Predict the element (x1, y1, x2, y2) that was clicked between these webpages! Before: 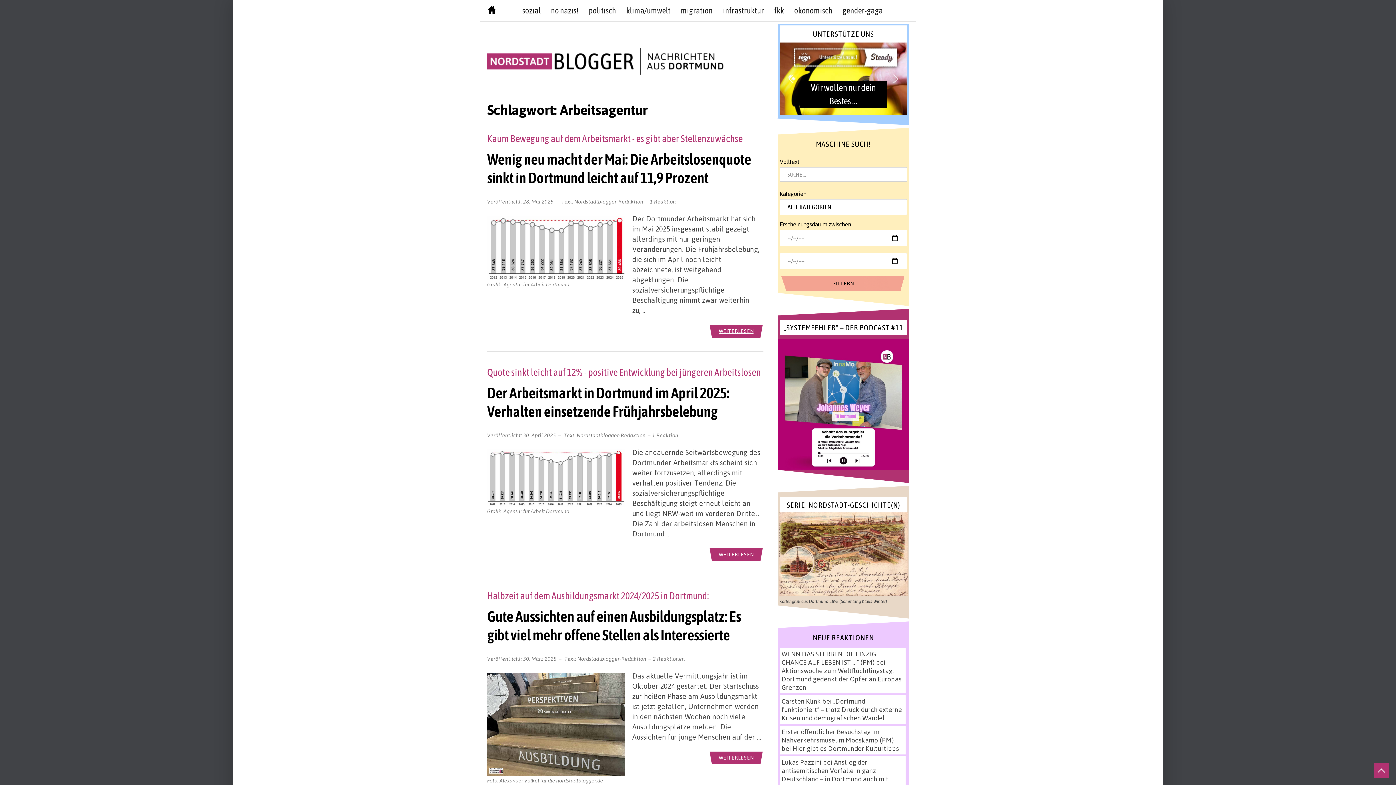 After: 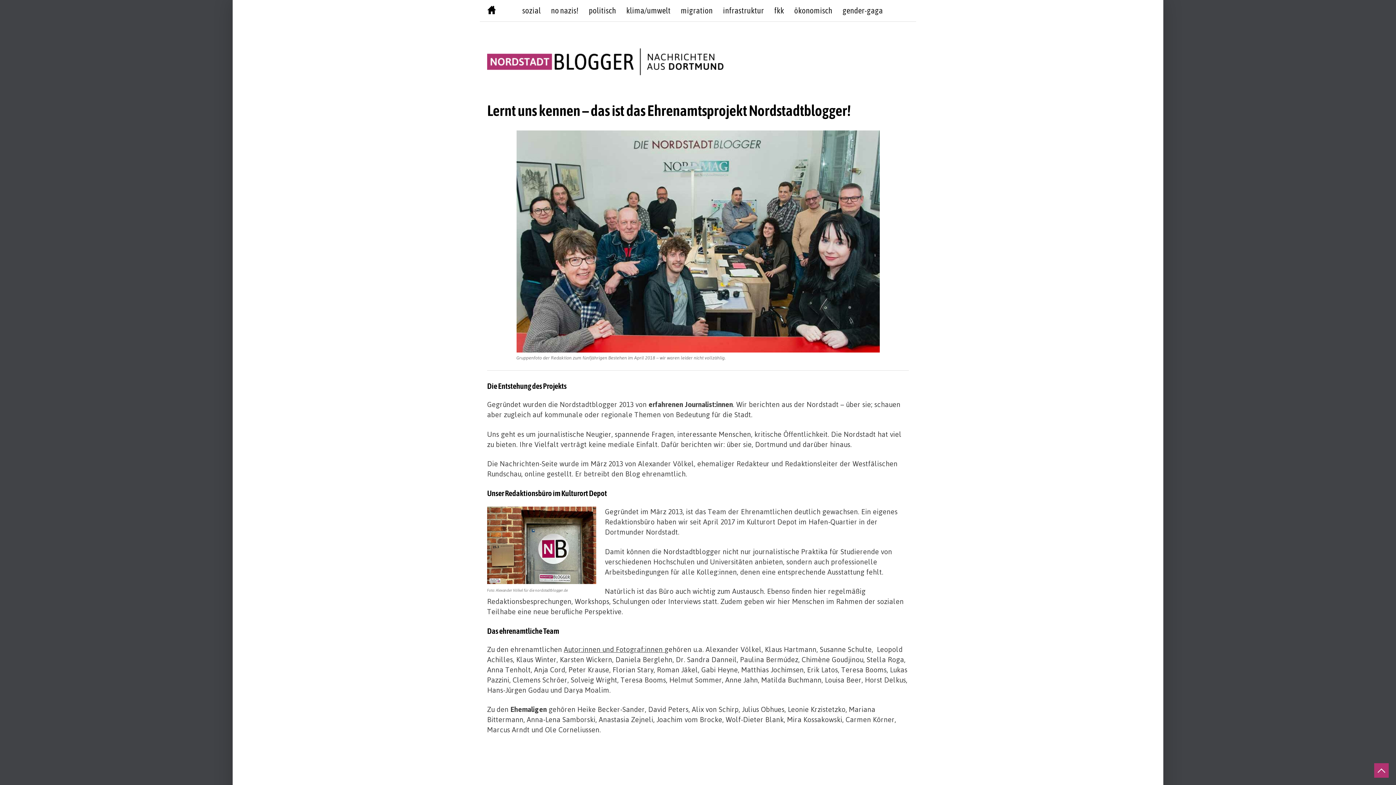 Action: label: Lernt uns kennen!  bbox: (780, 42, 907, 115)